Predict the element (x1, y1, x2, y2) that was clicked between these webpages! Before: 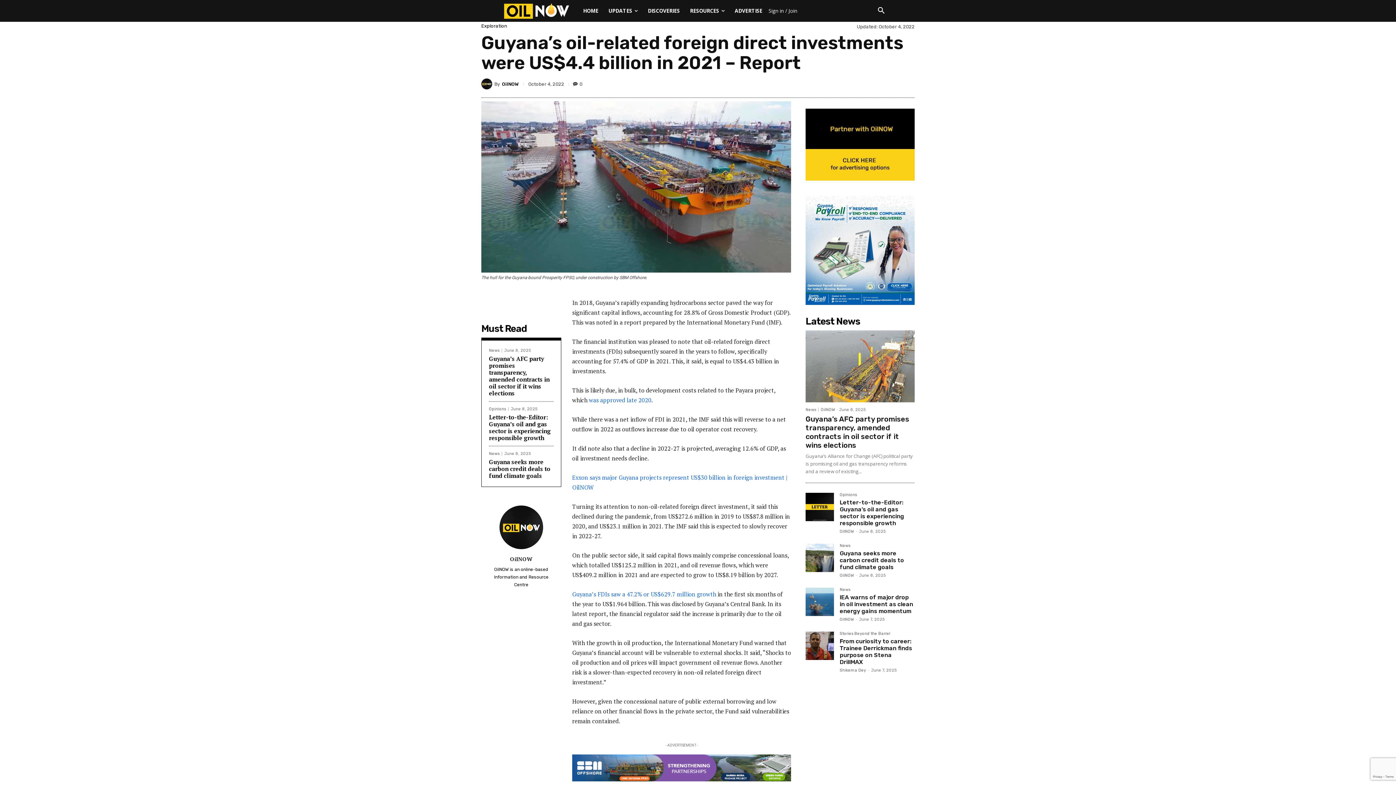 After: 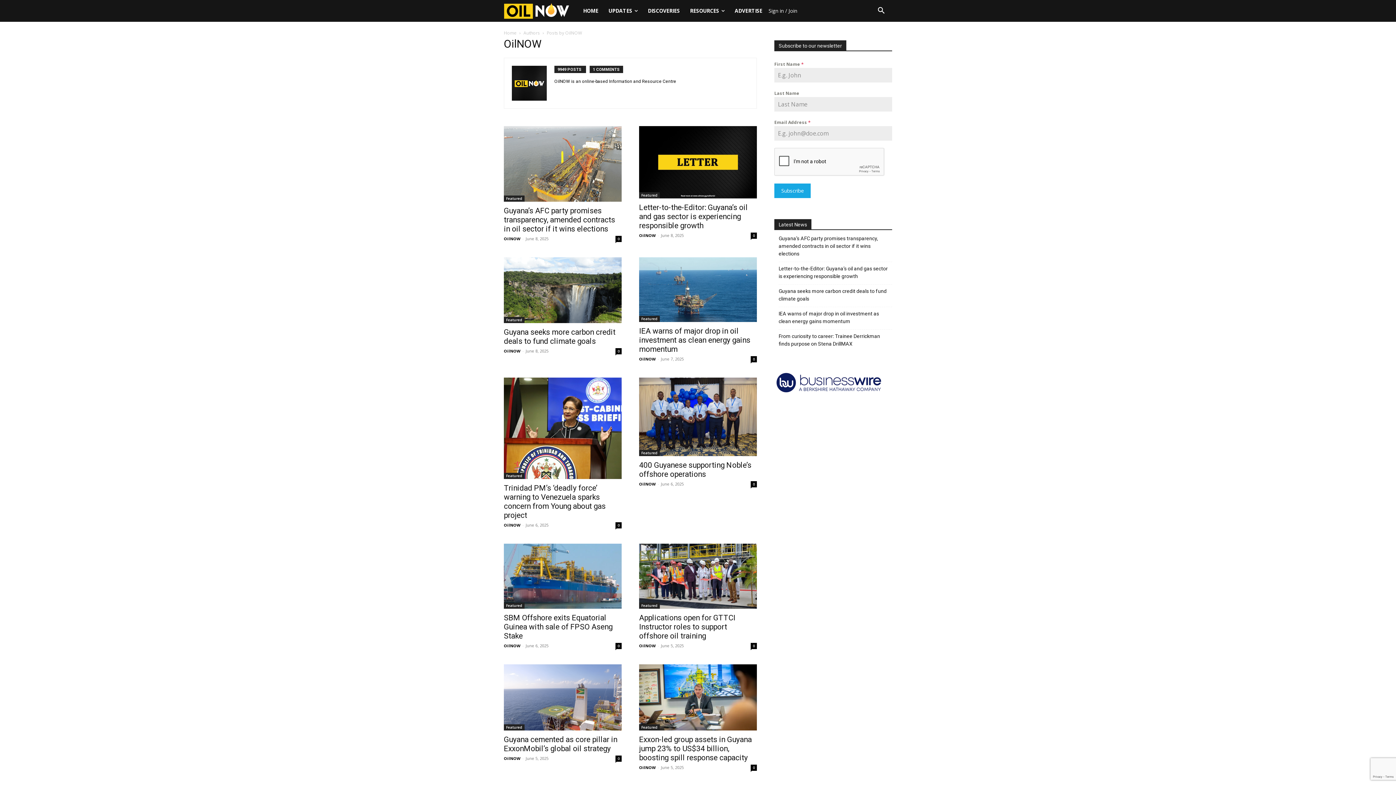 Action: label: OilNOW bbox: (840, 573, 854, 578)